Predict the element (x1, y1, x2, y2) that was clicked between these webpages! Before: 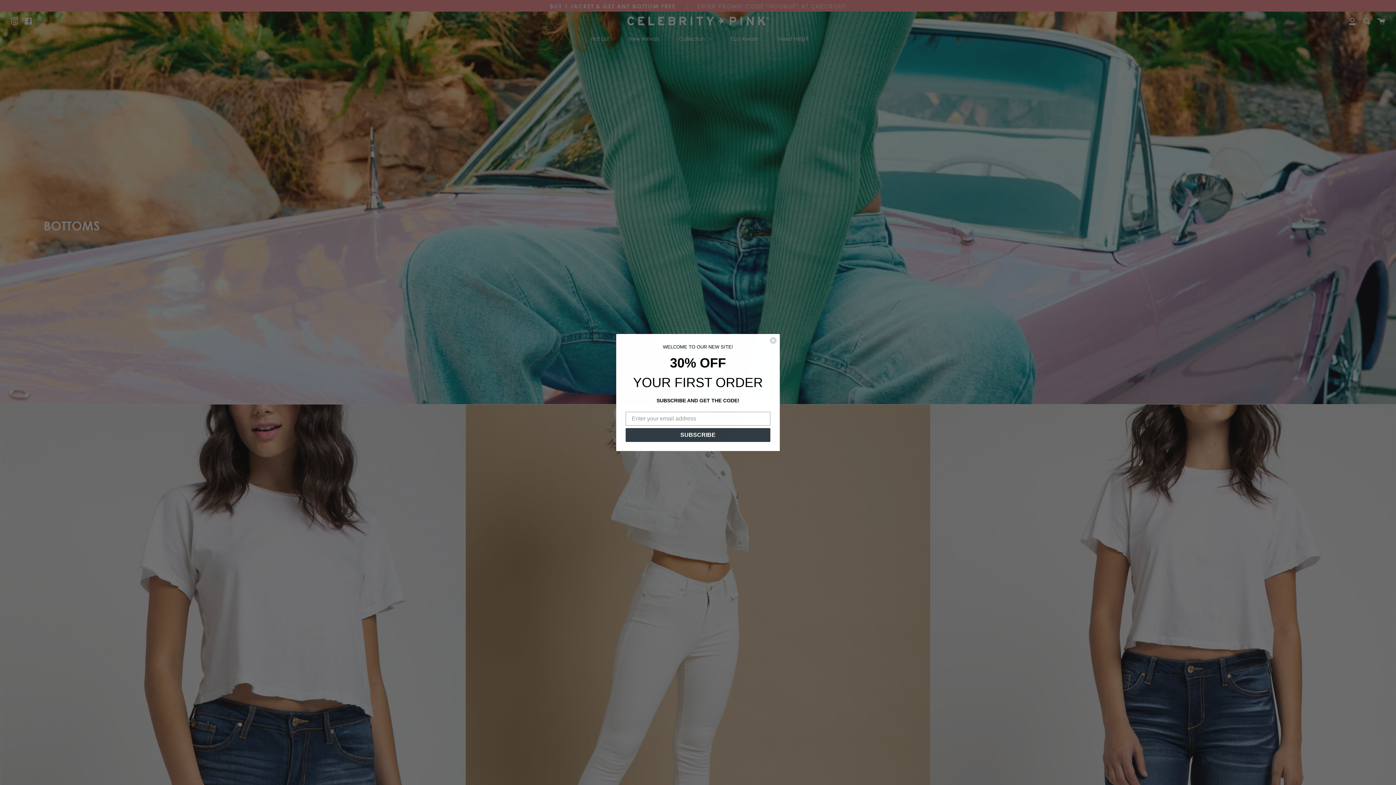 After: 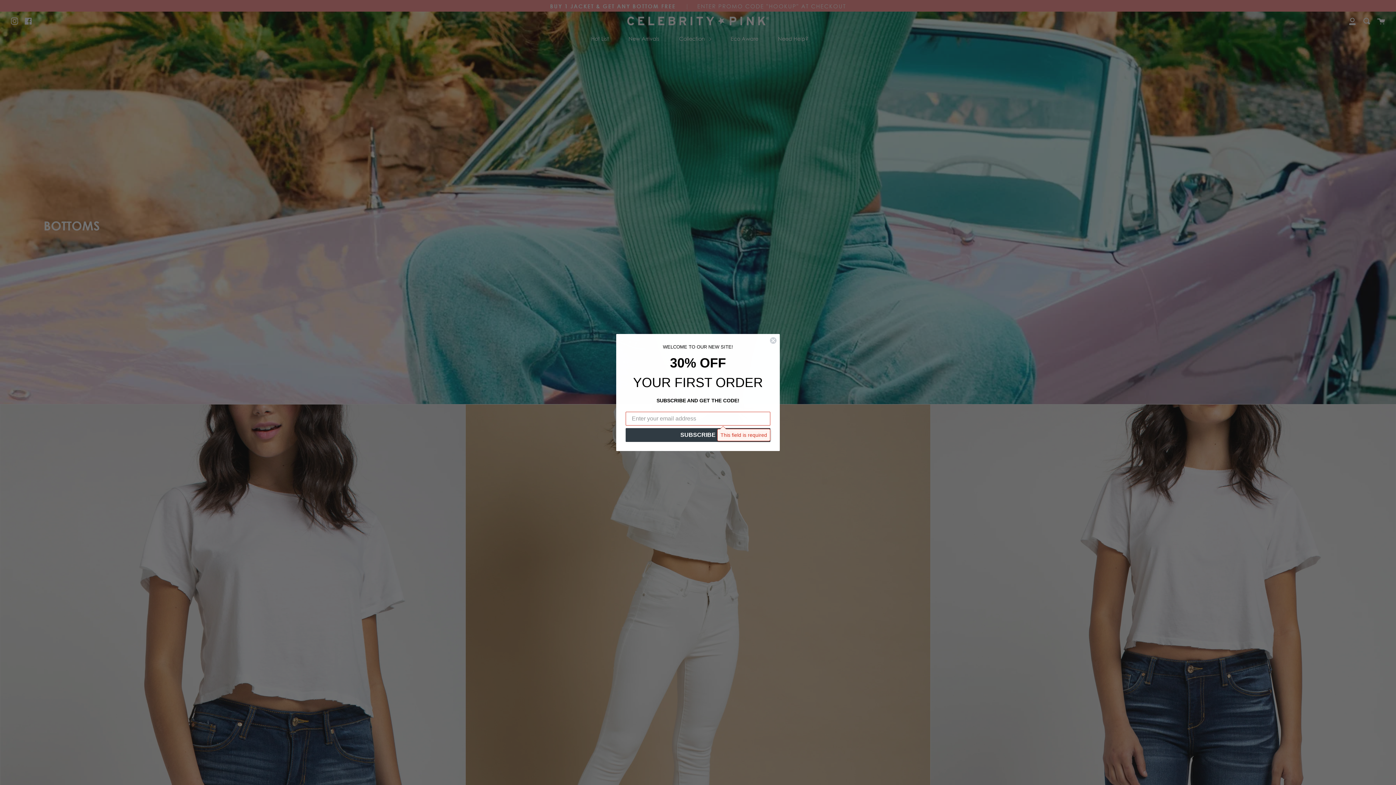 Action: bbox: (625, 428, 770, 442) label: SUBSCRIBE